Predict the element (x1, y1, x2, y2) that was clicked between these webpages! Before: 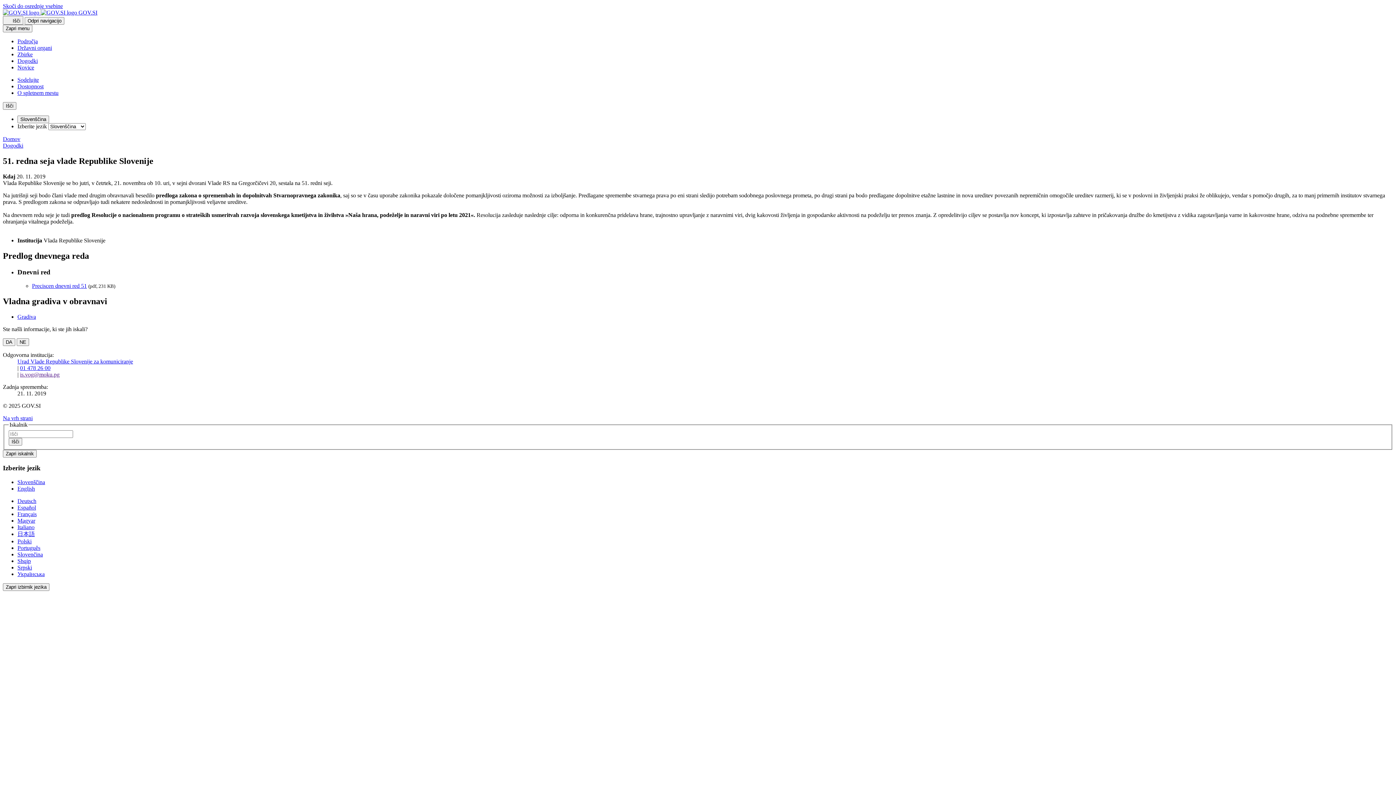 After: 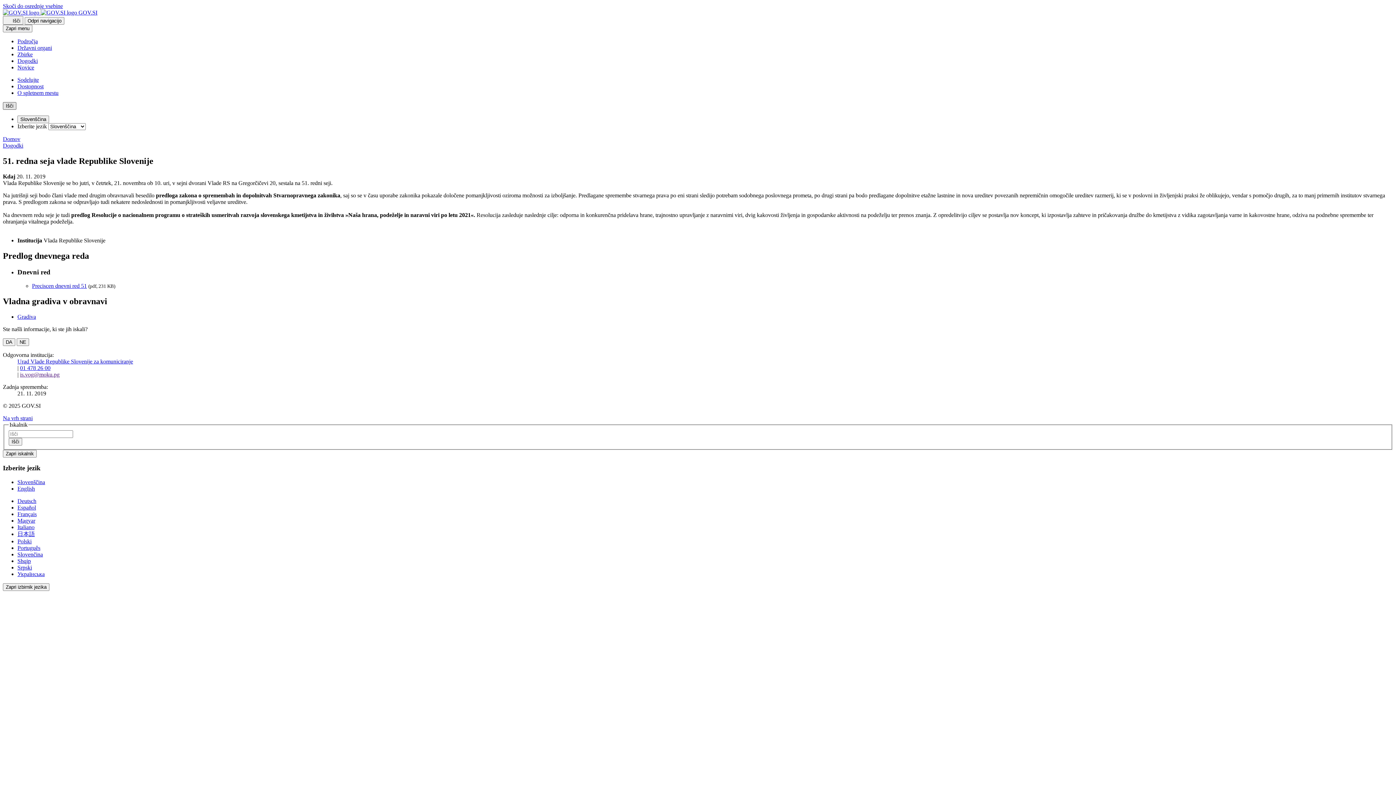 Action: bbox: (2, 102, 16, 109) label: Išči